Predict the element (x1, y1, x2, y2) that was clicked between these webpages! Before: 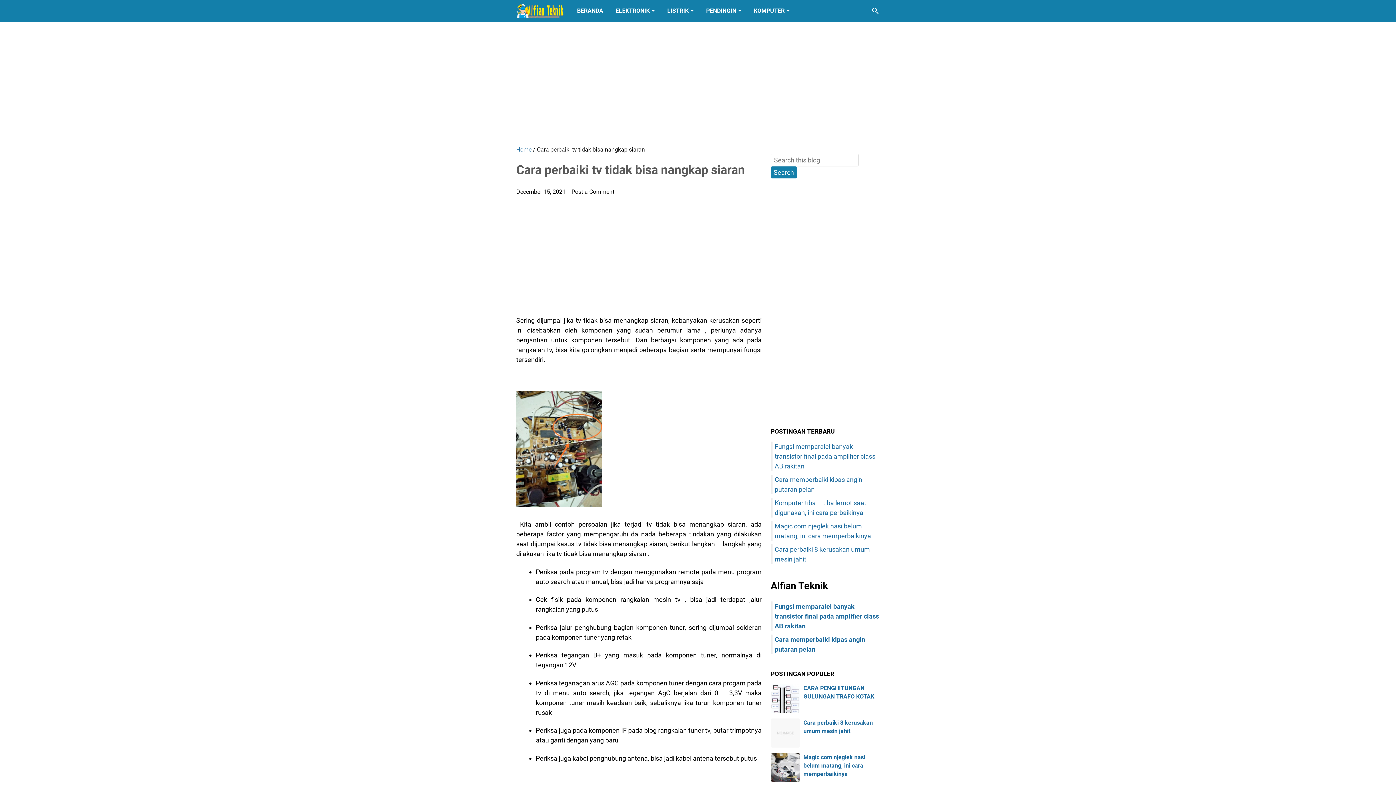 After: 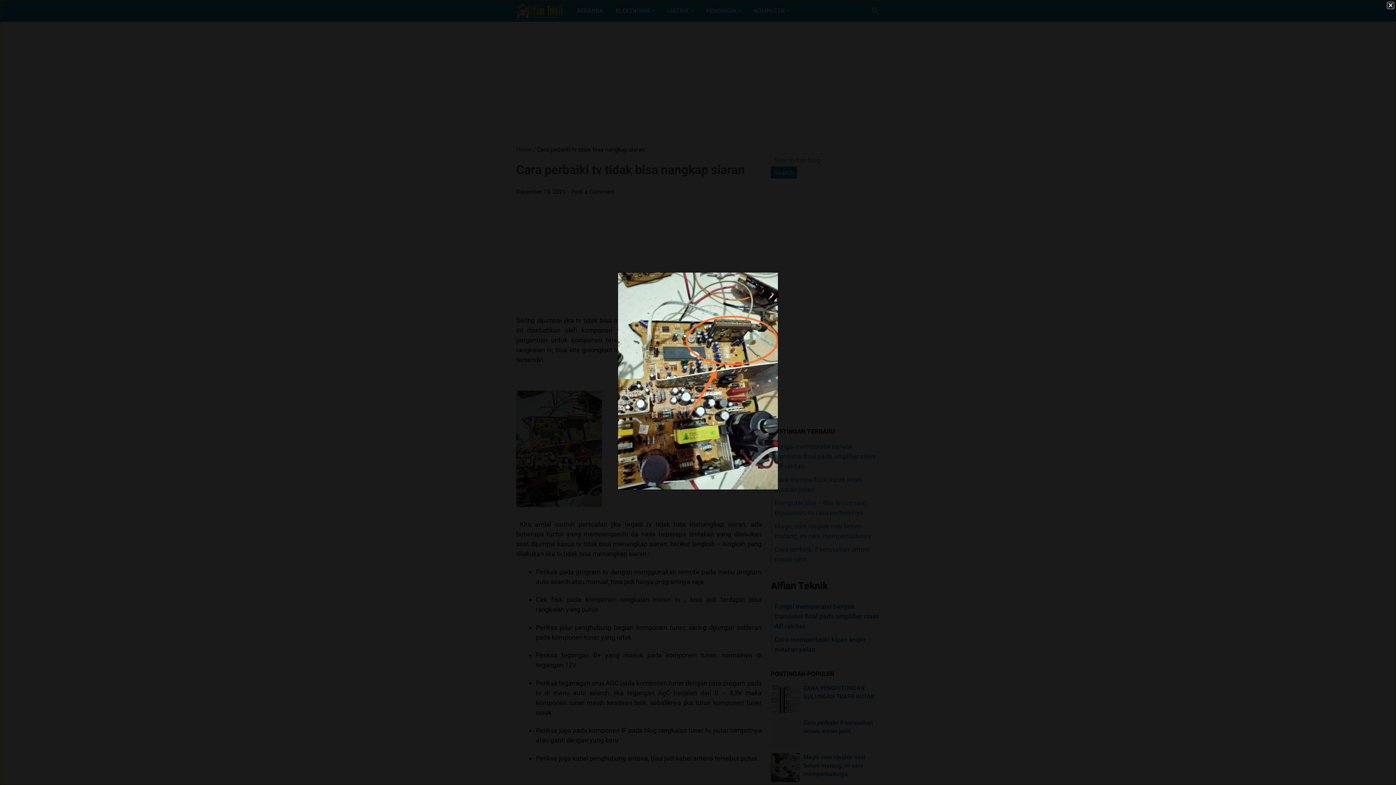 Action: label:   bbox: (516, 390, 603, 509)